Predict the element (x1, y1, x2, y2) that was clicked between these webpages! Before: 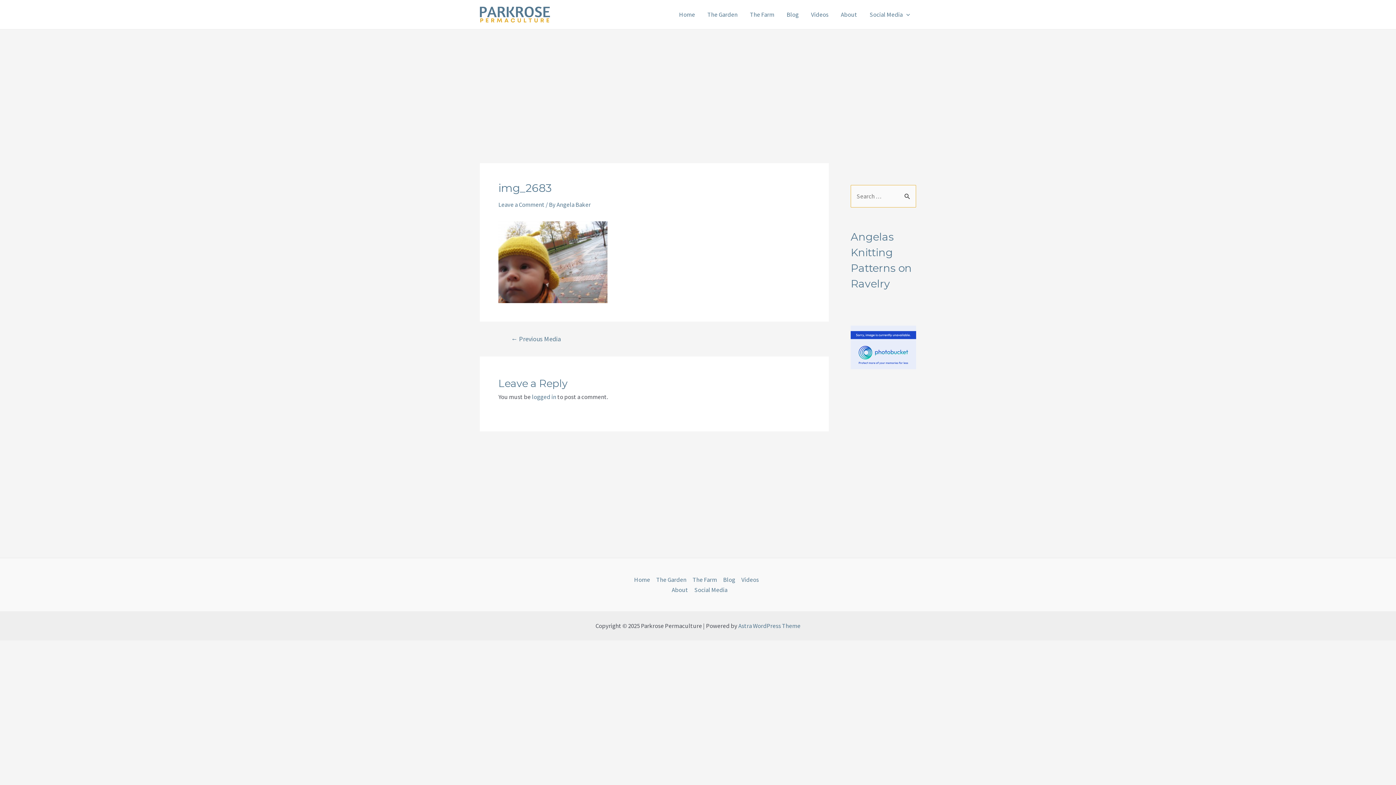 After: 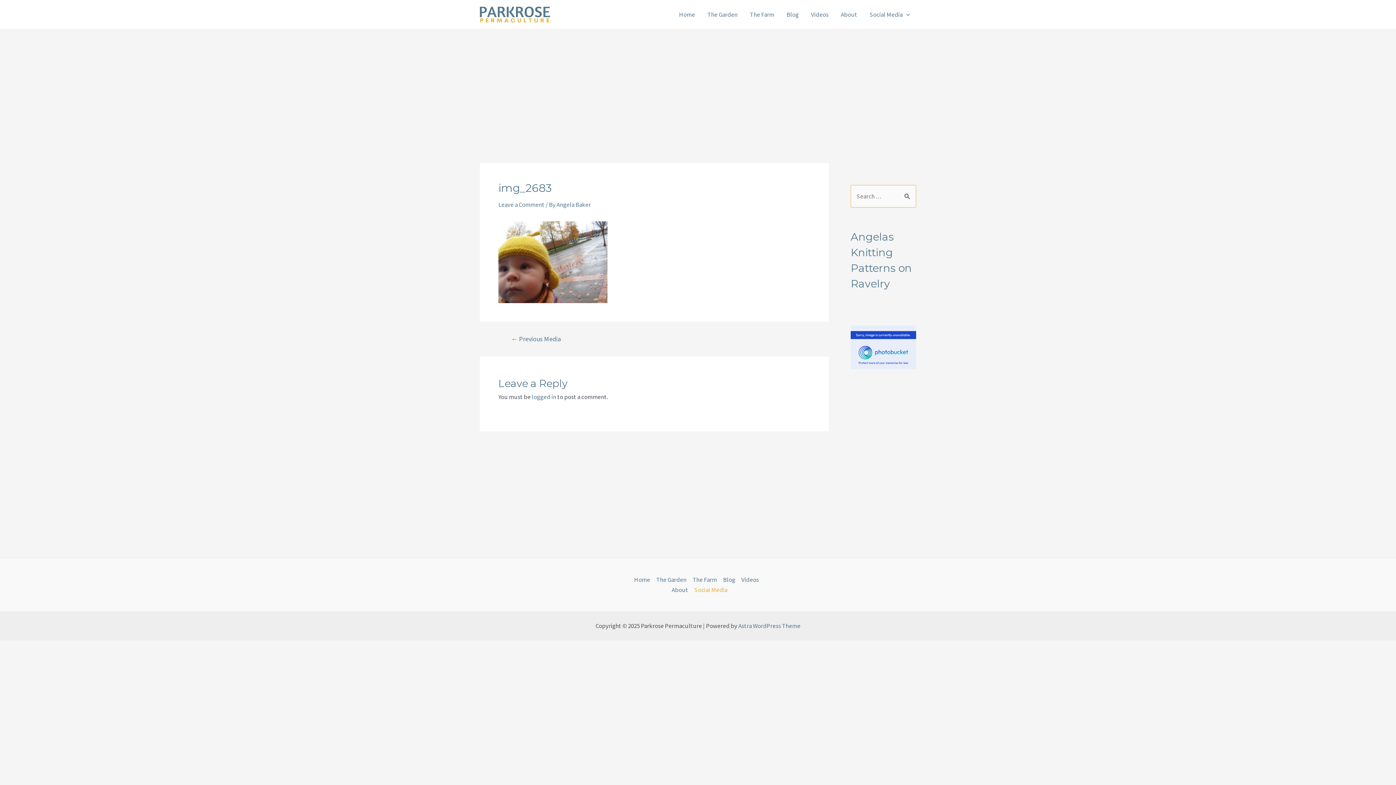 Action: label: Social Media bbox: (691, 585, 727, 595)